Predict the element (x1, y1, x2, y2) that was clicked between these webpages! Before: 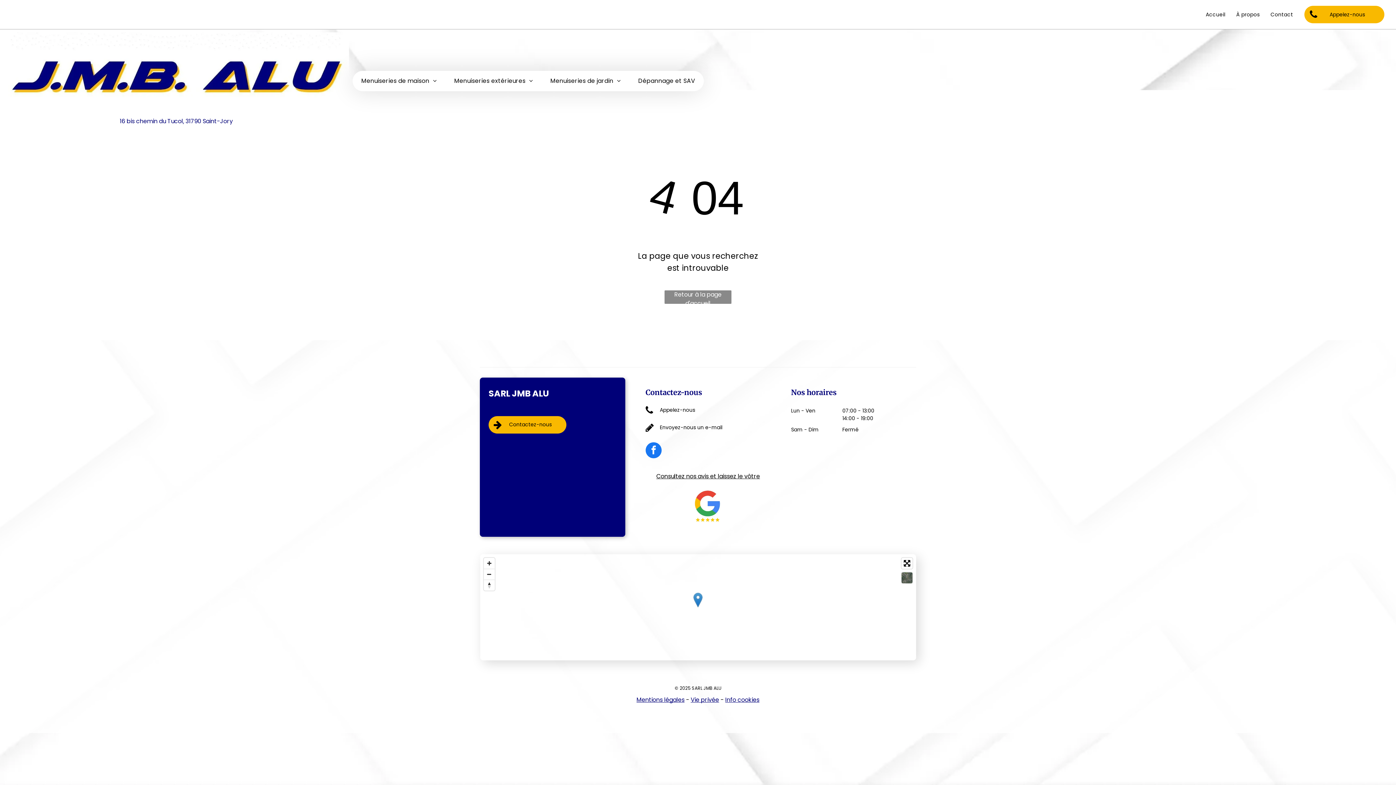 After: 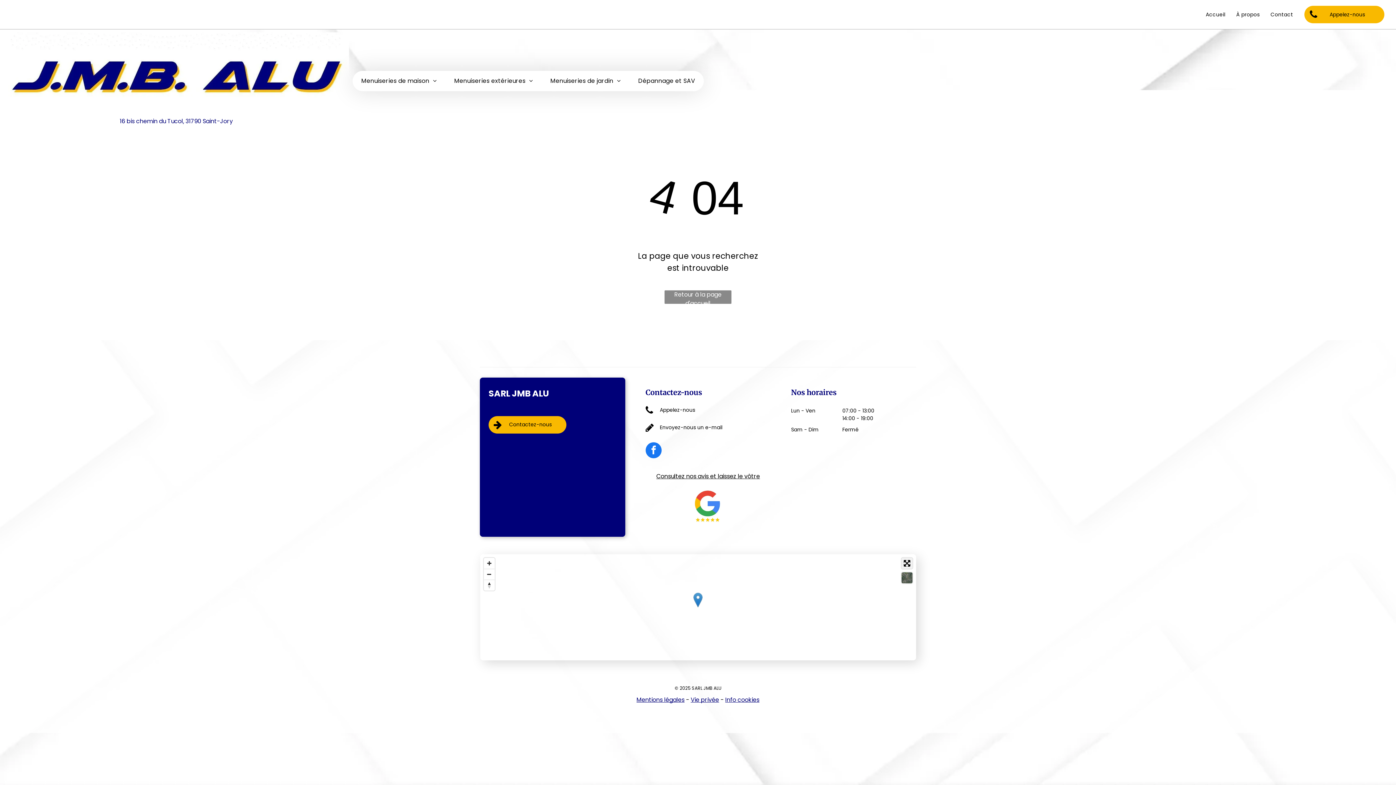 Action: bbox: (901, 558, 912, 568) label: Toggle fullscreen